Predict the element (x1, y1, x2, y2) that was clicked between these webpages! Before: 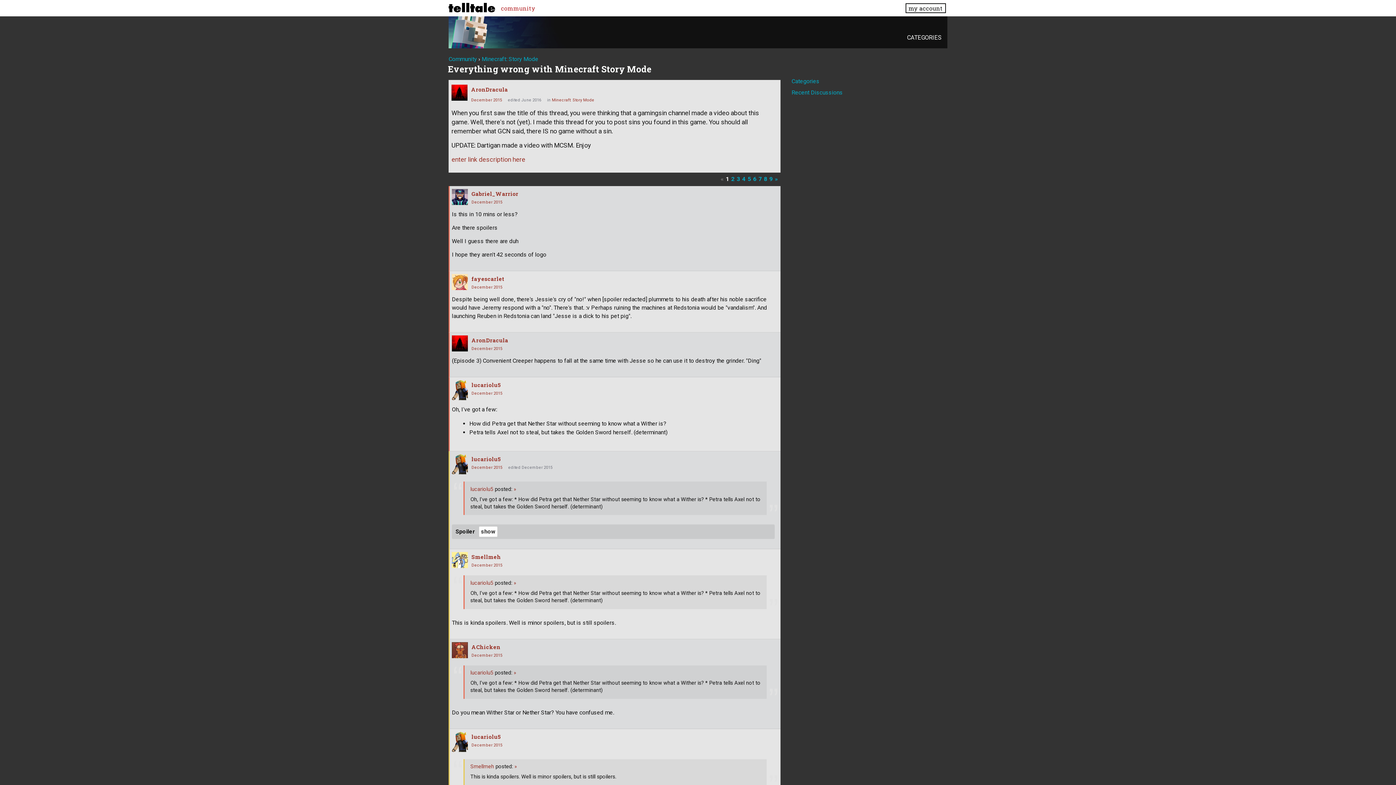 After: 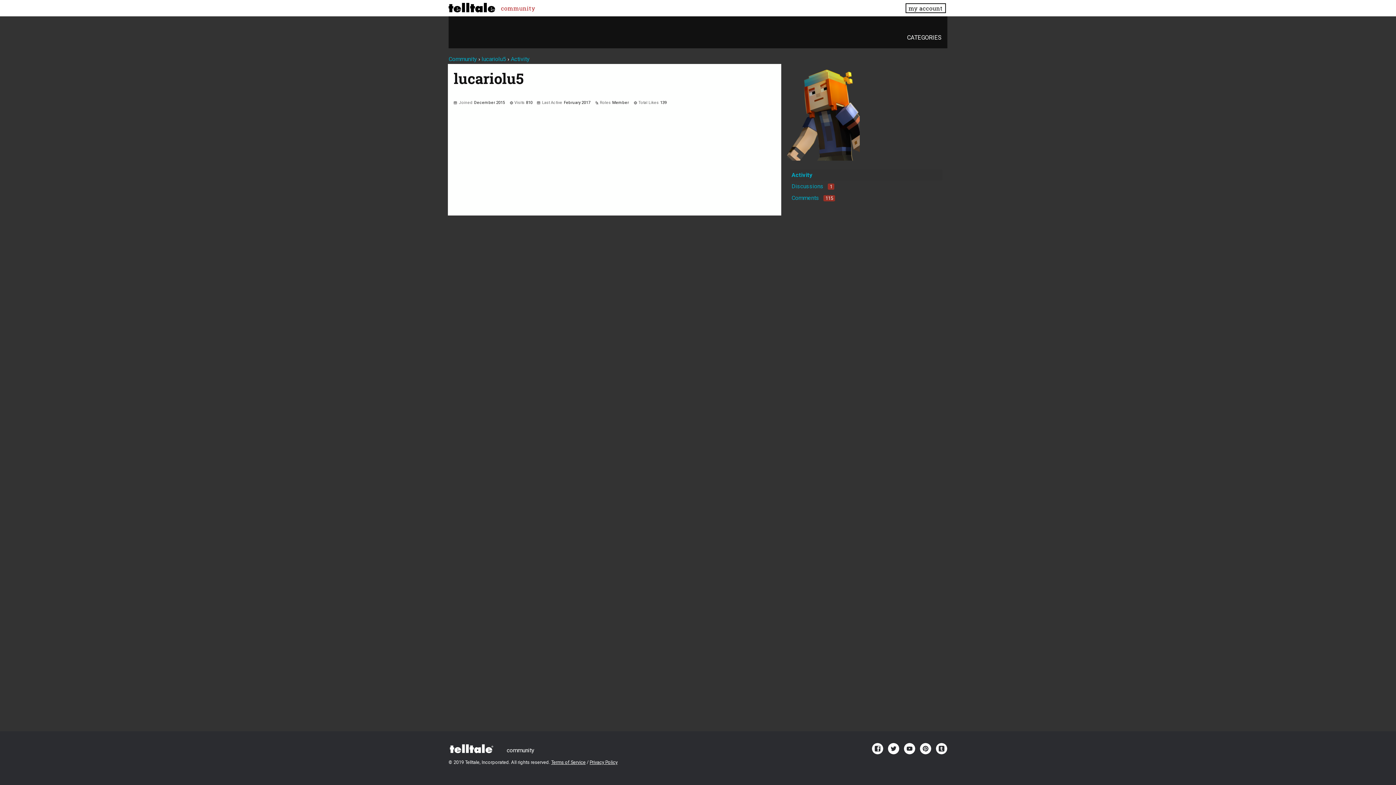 Action: bbox: (452, 732, 468, 752)